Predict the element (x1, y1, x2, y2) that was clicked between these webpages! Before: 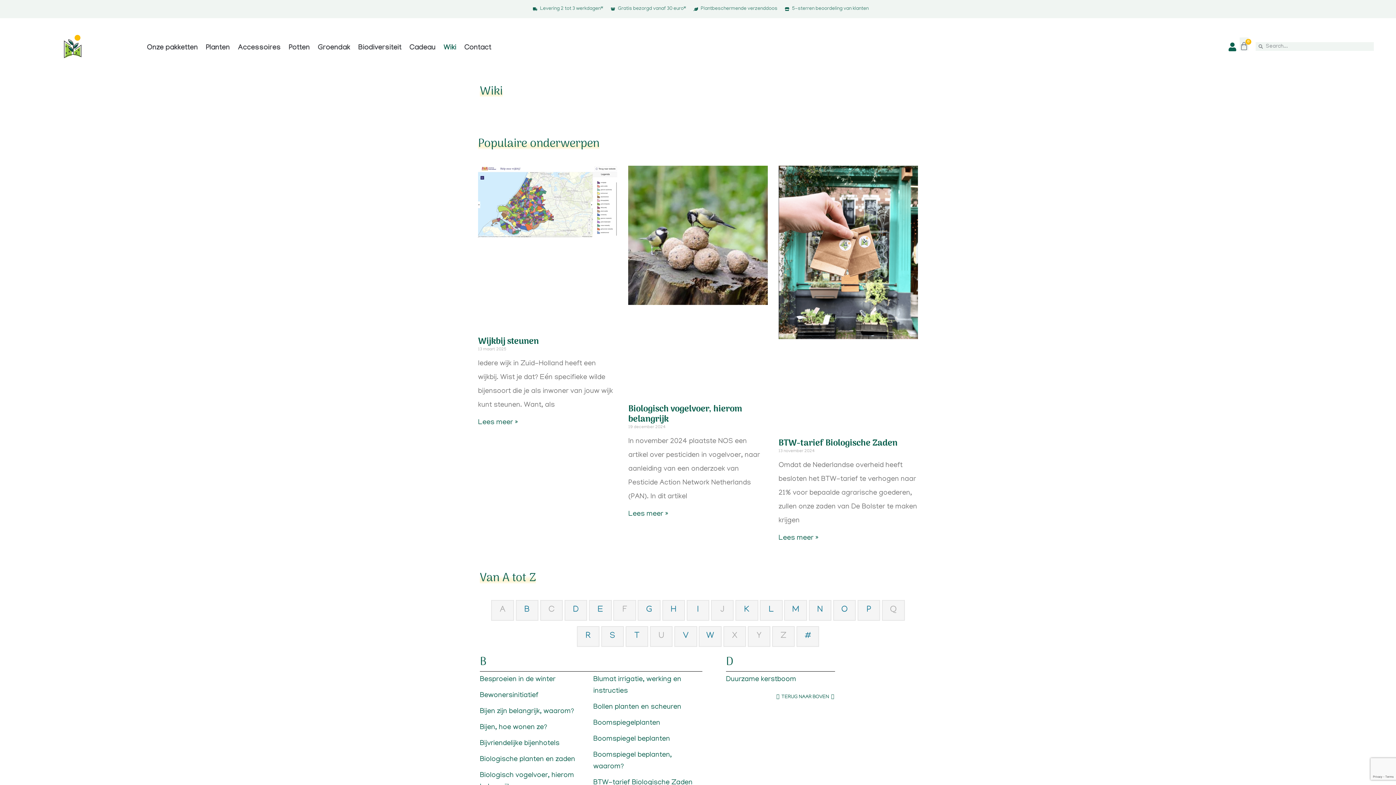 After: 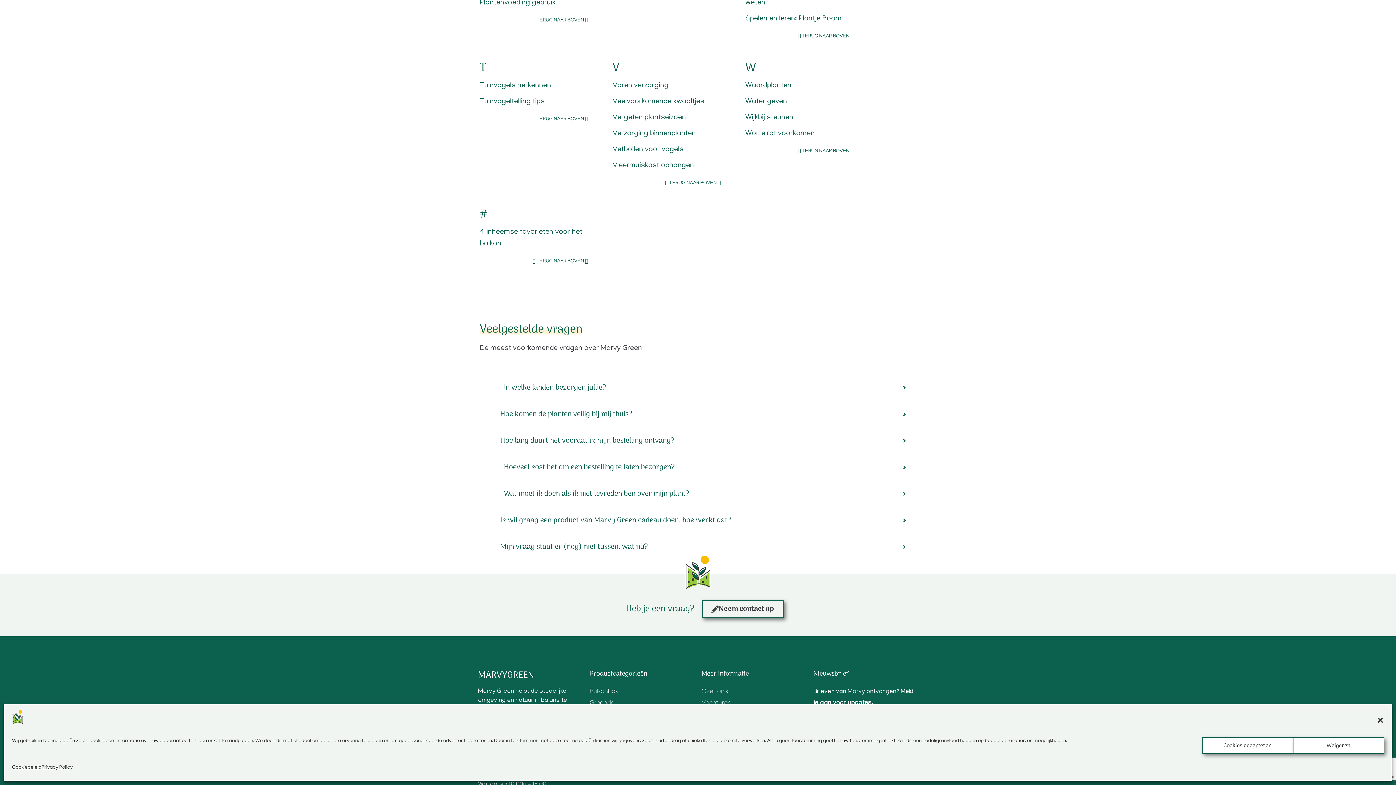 Action: label: O bbox: (841, 603, 848, 617)